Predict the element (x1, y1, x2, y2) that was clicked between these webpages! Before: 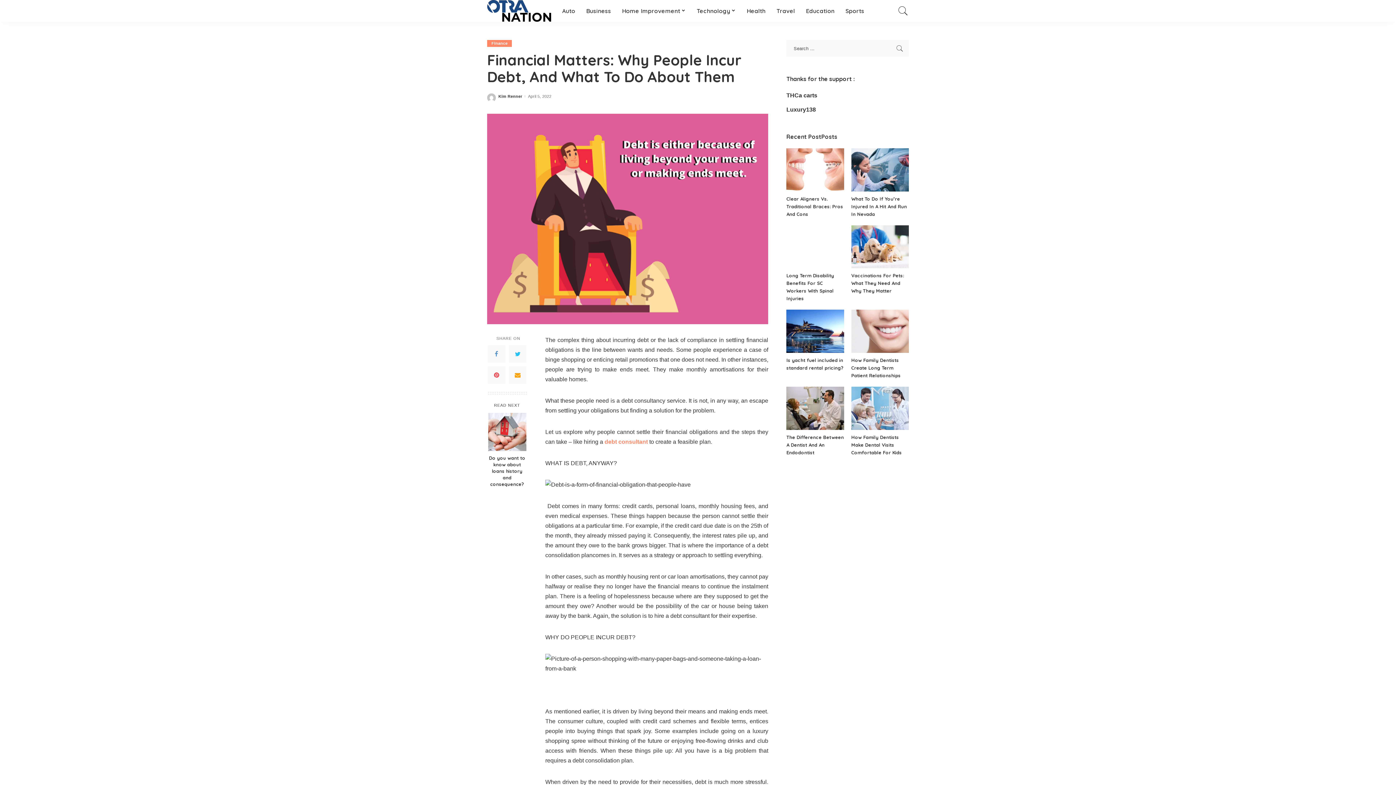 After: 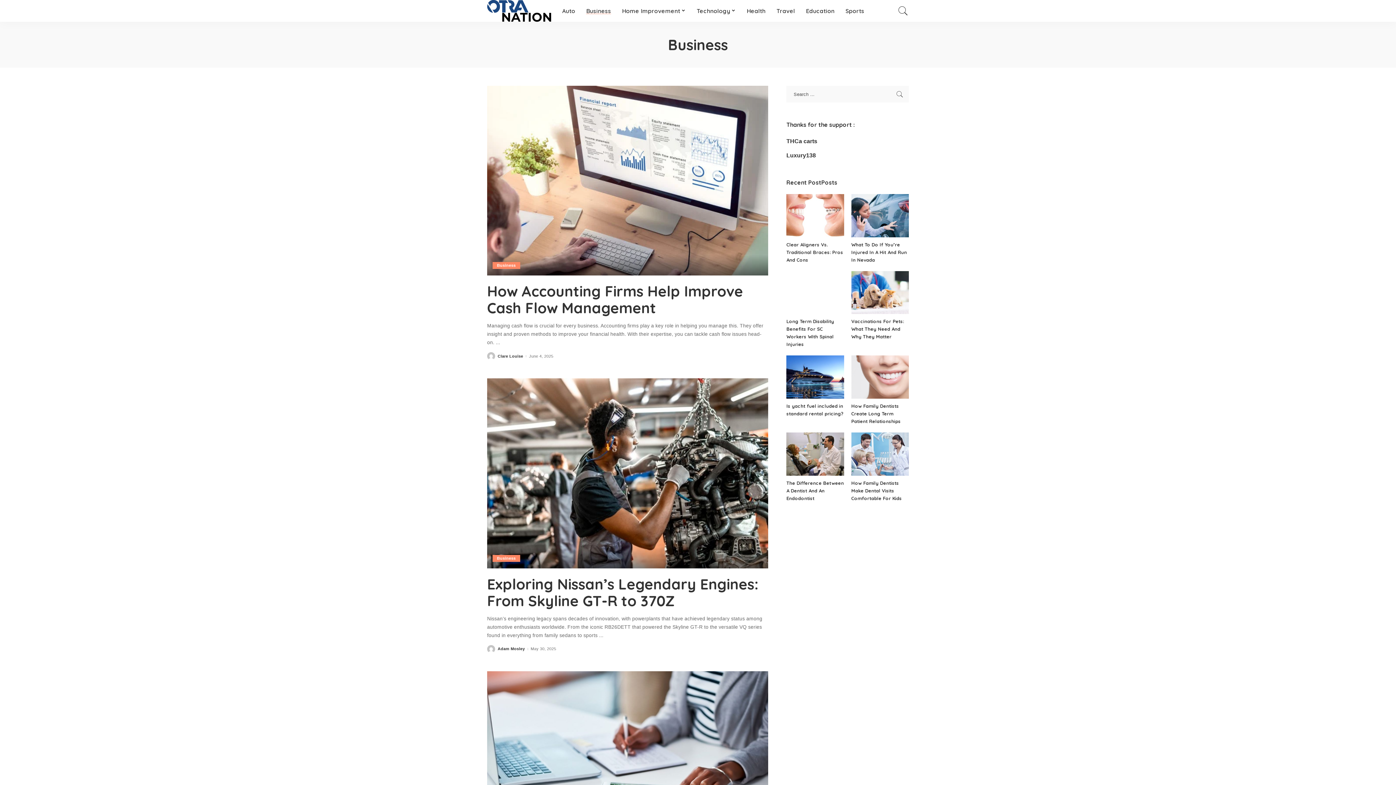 Action: bbox: (580, 0, 616, 21) label: Business